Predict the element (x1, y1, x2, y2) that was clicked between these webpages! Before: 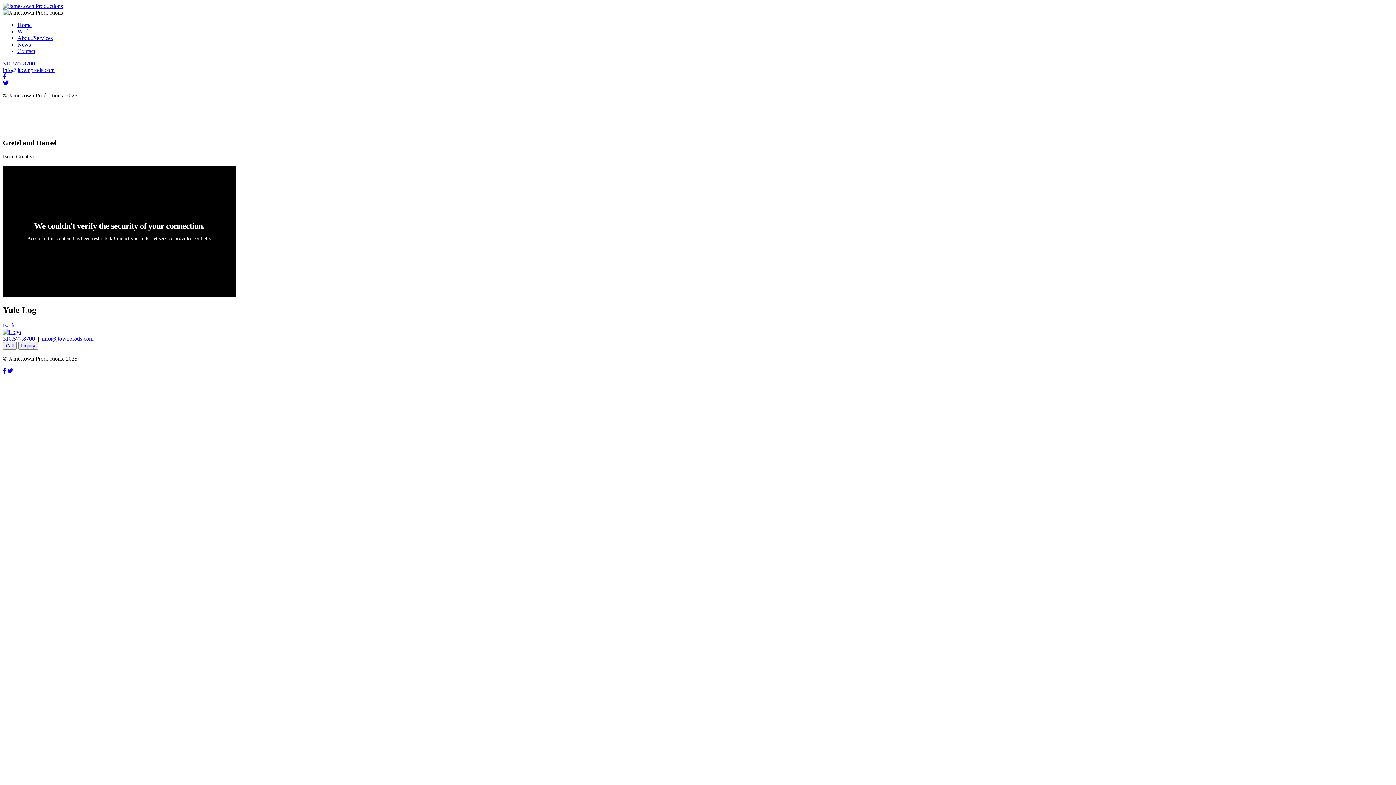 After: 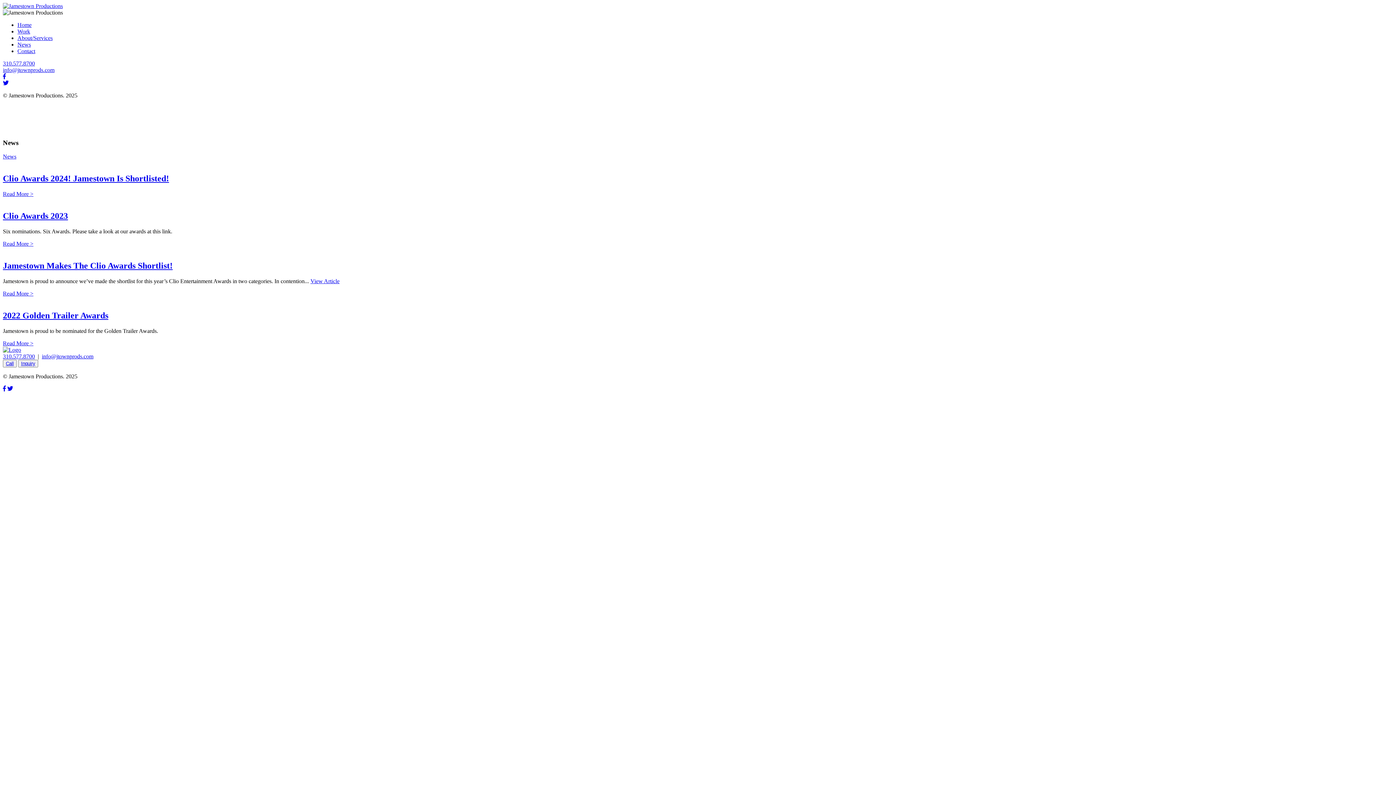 Action: label: News bbox: (17, 41, 30, 47)